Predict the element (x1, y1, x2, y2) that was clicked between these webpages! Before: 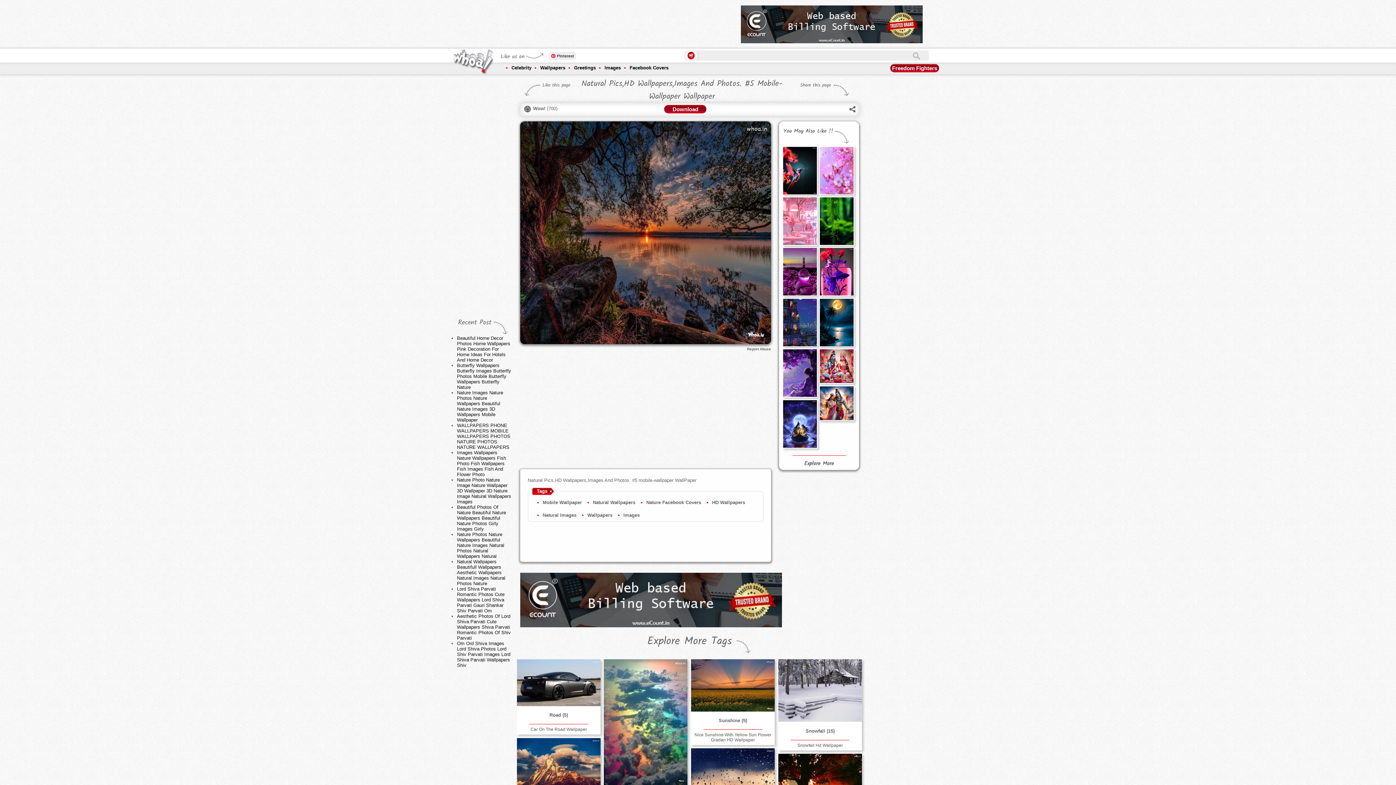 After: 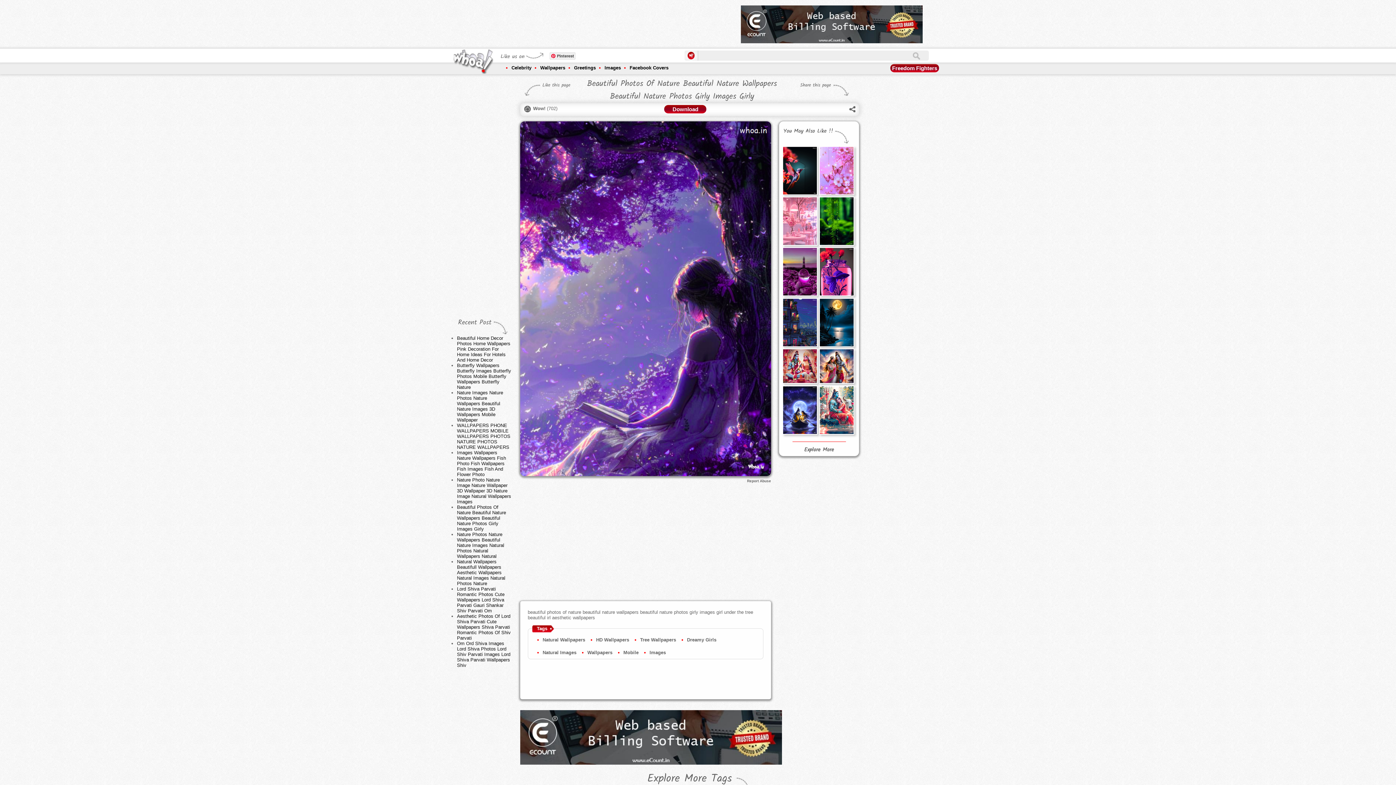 Action: bbox: (783, 349, 816, 396)